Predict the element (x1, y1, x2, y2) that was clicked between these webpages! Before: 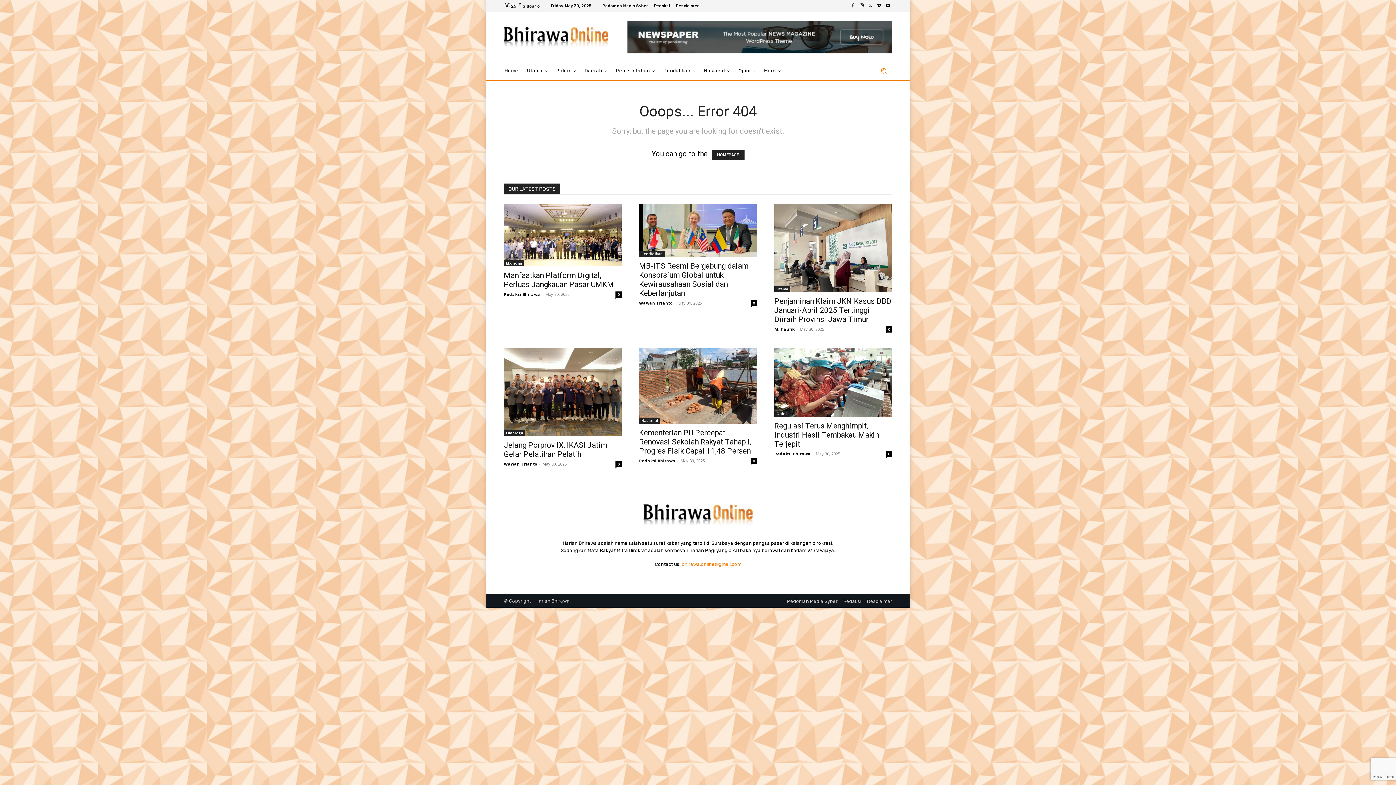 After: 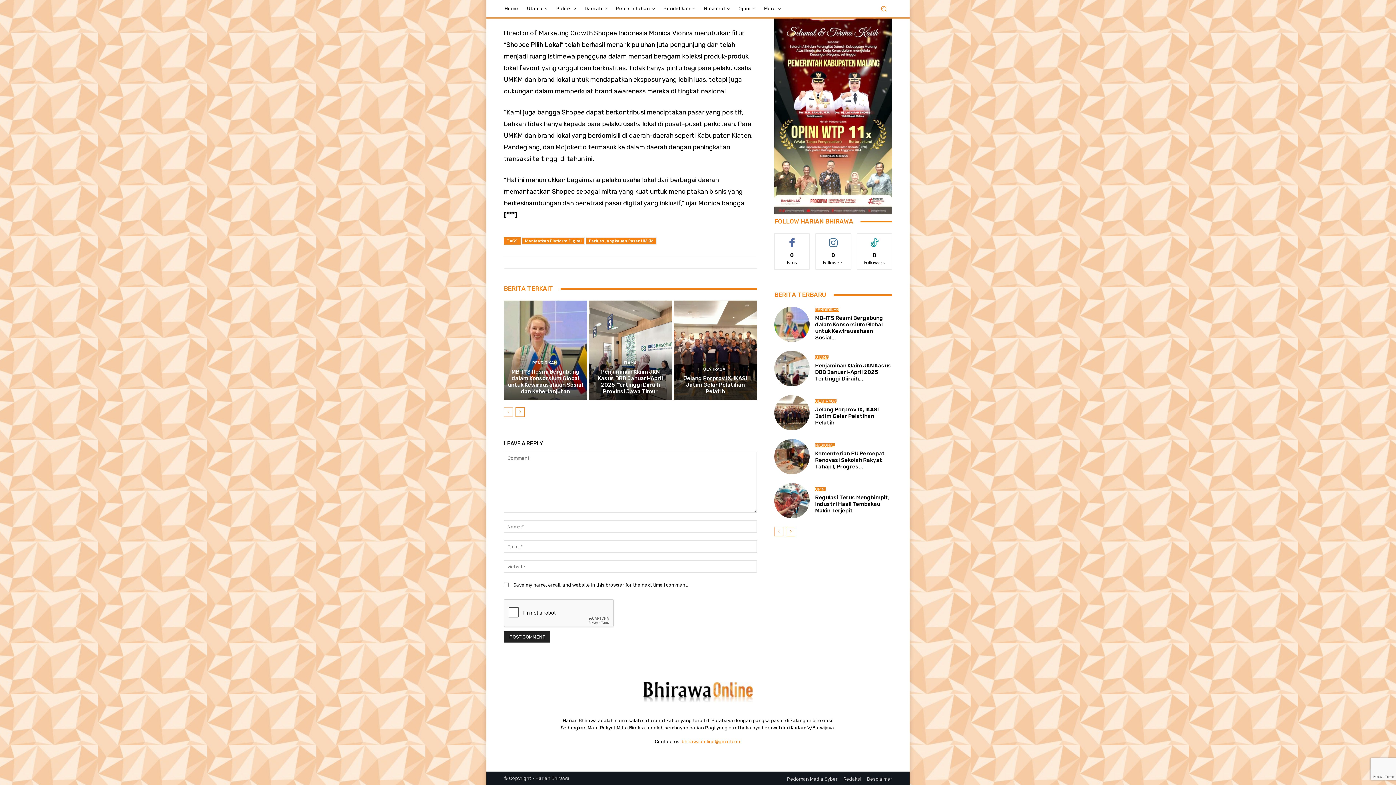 Action: label: 0 bbox: (615, 291, 621, 297)